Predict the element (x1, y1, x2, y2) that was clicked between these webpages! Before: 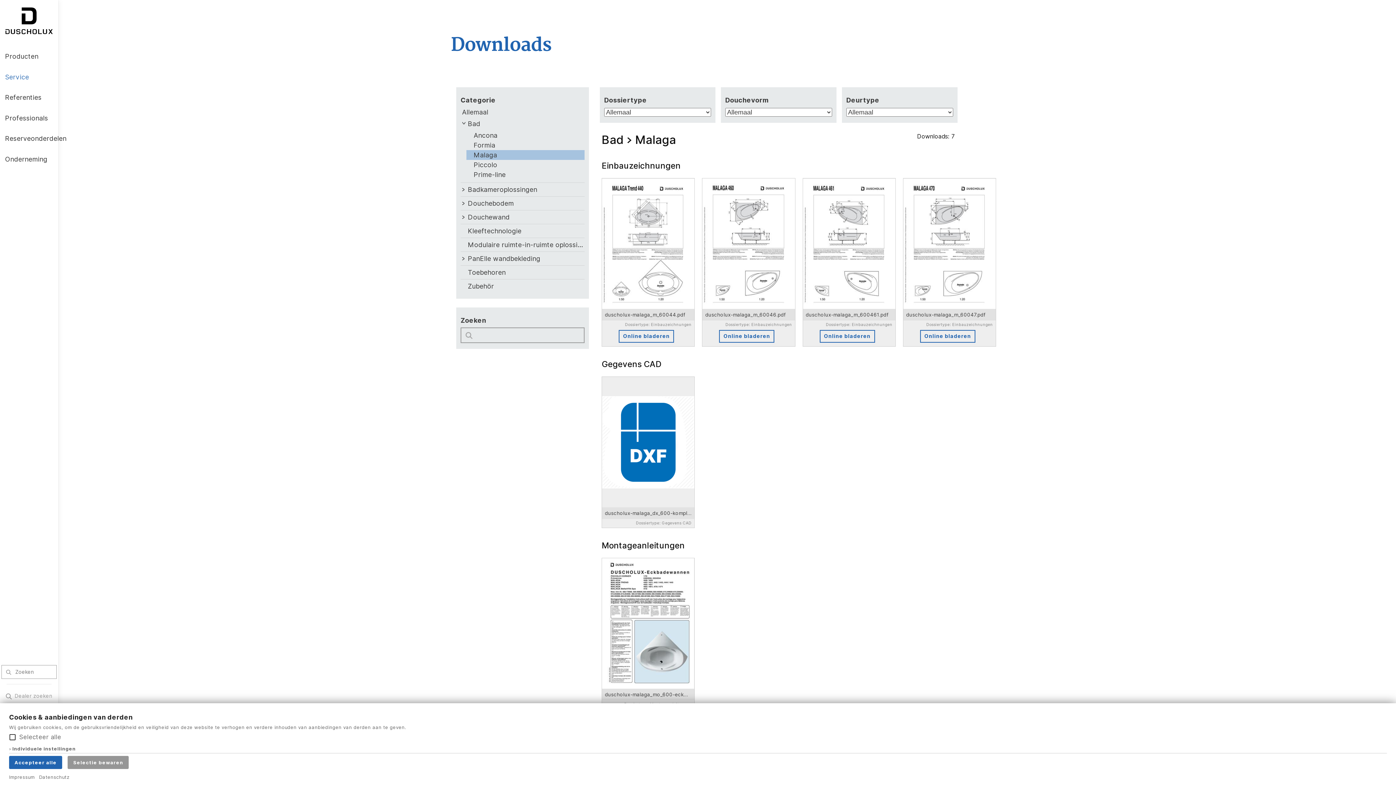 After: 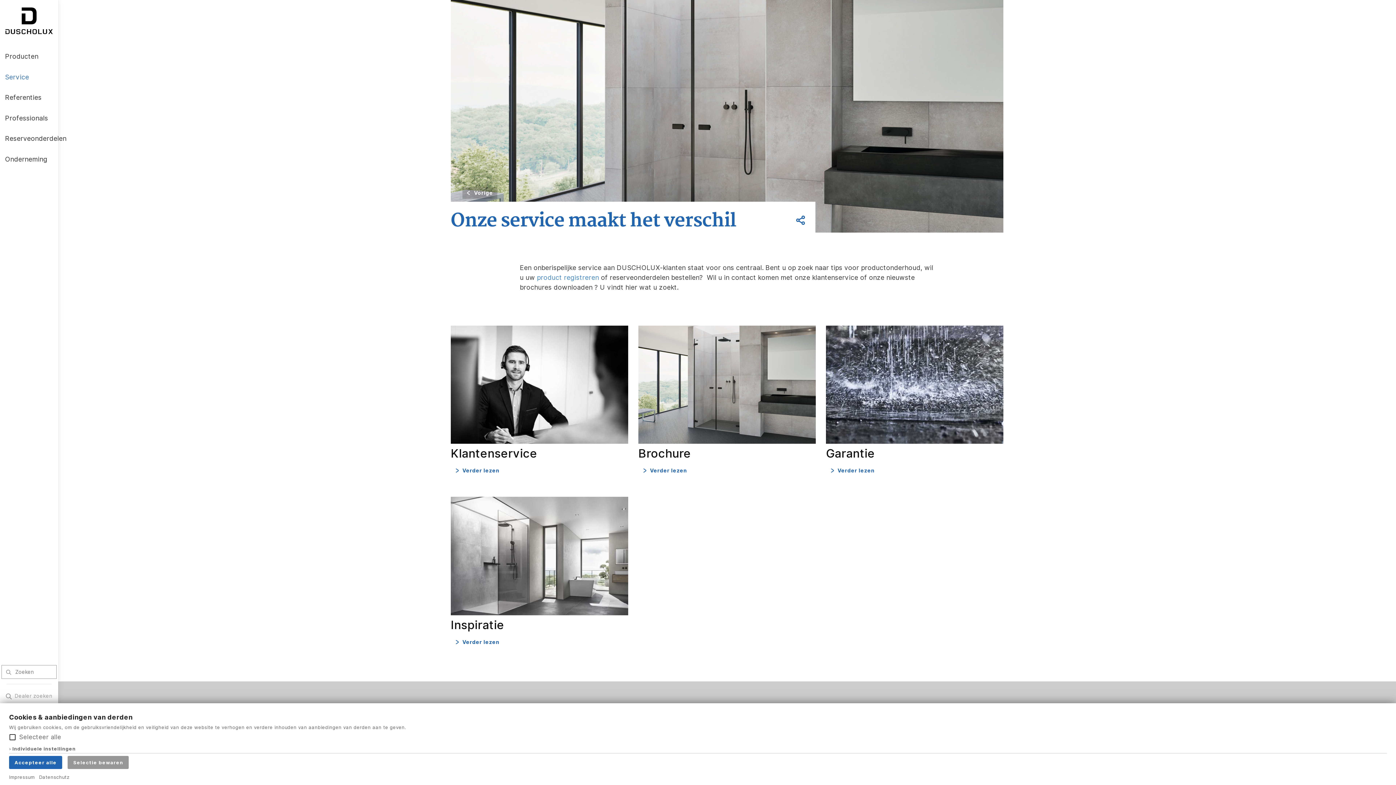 Action: bbox: (0, 66, 58, 86) label: Service